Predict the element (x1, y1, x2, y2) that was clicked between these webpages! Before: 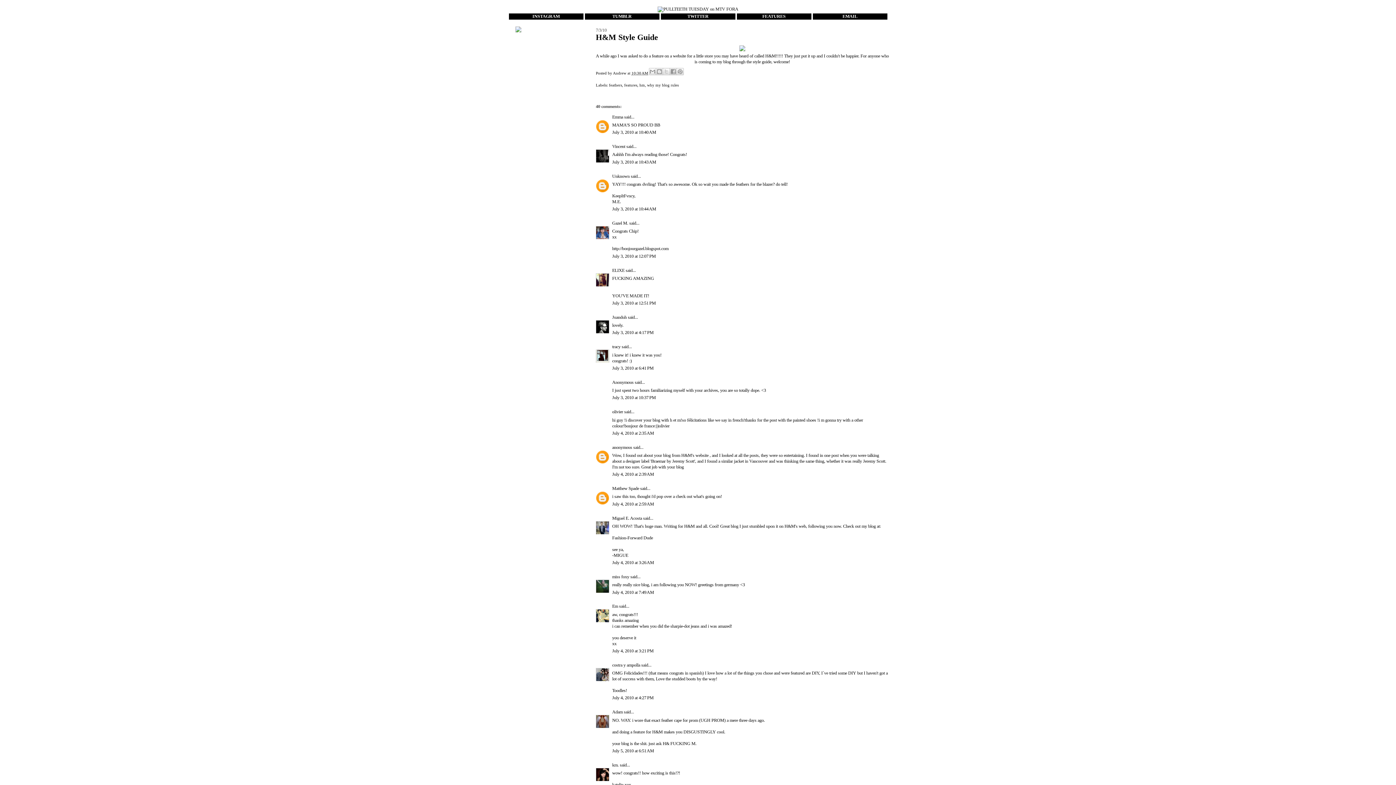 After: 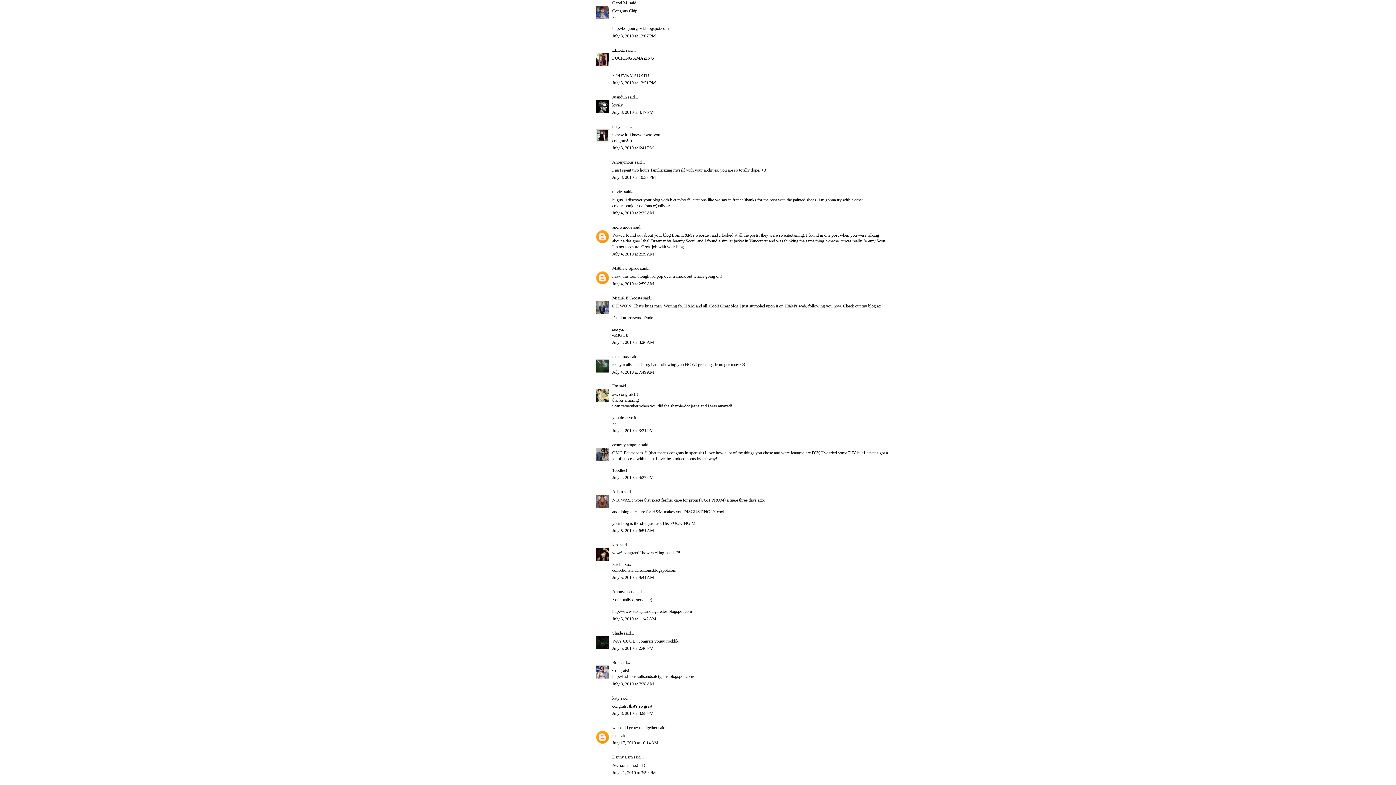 Action: bbox: (612, 253, 656, 258) label: July 3, 2010 at 12:07 PM